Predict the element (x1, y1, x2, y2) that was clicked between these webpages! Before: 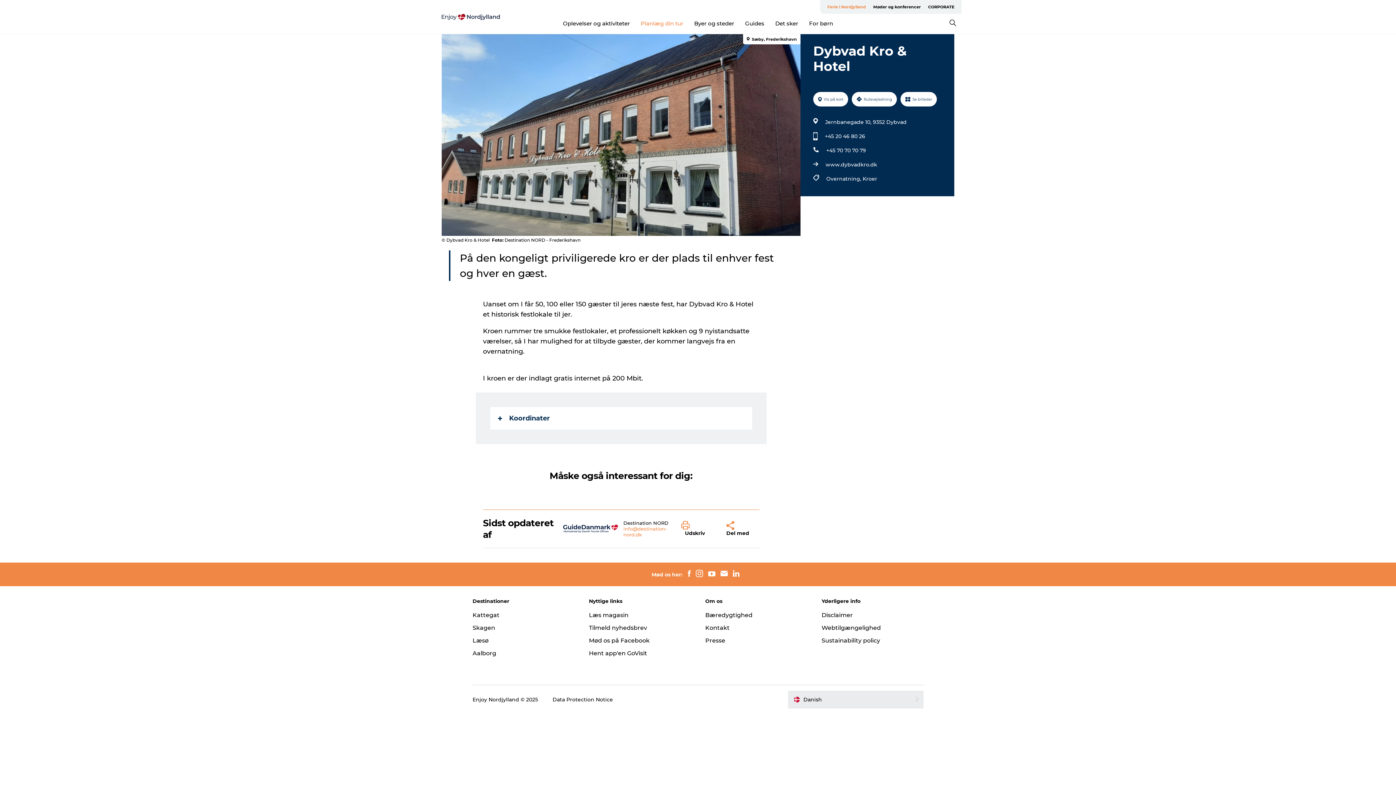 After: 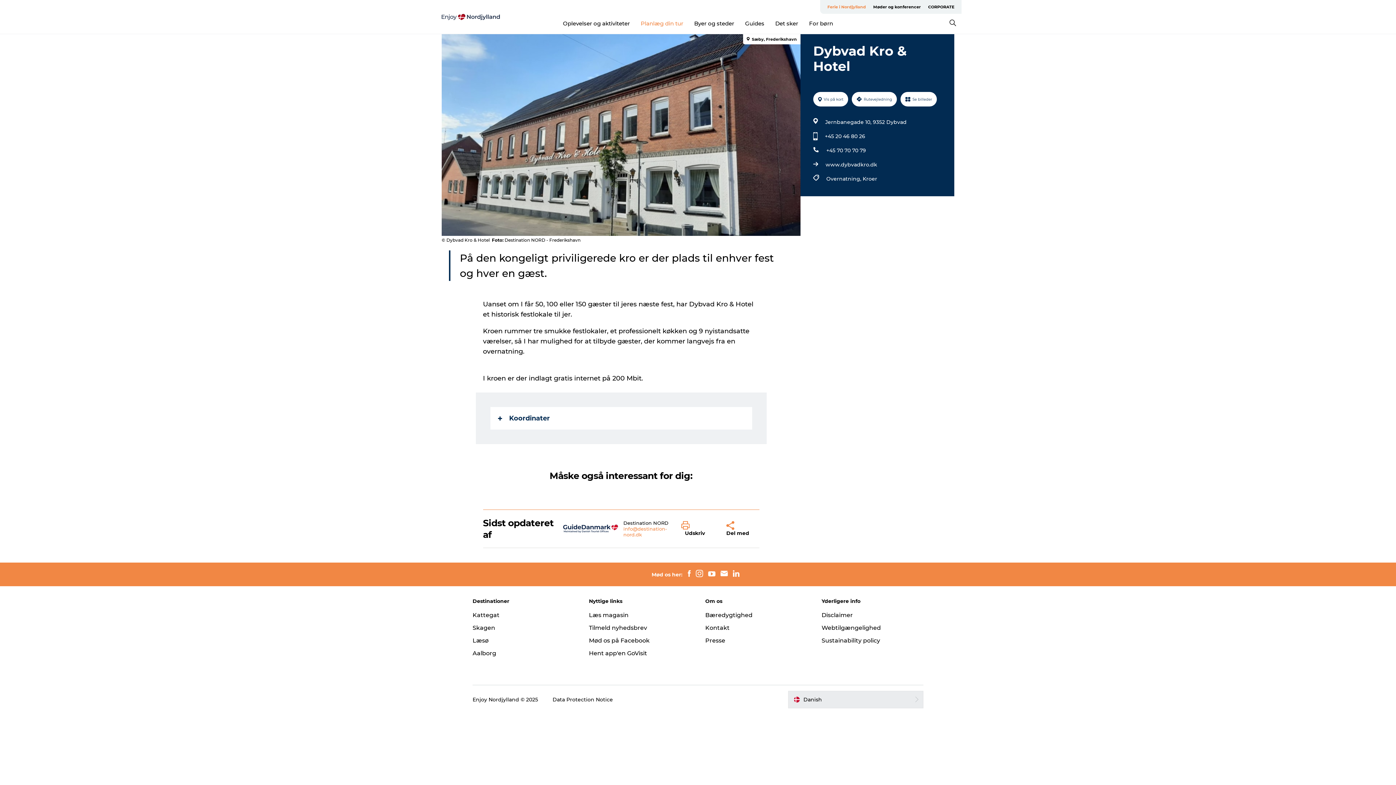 Action: bbox: (705, 571, 718, 578)